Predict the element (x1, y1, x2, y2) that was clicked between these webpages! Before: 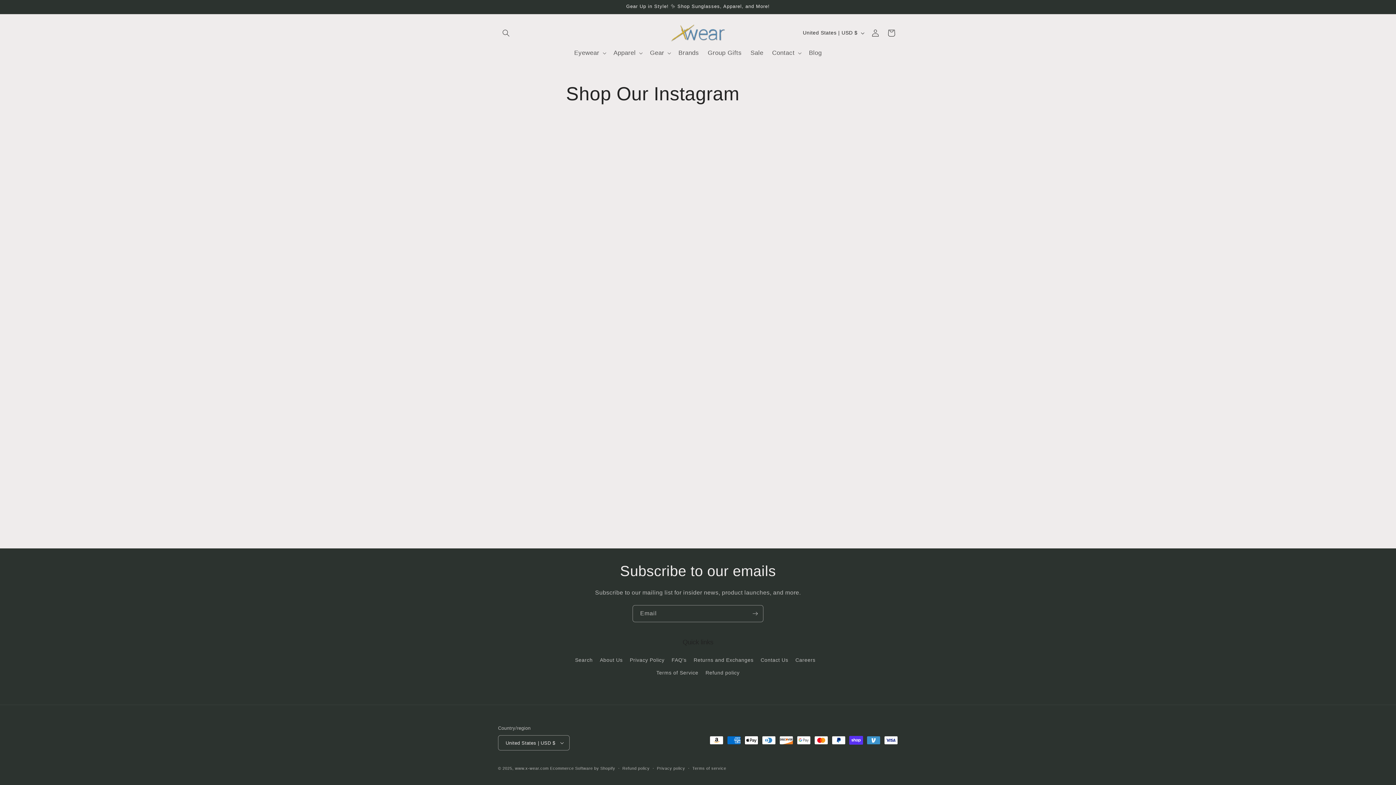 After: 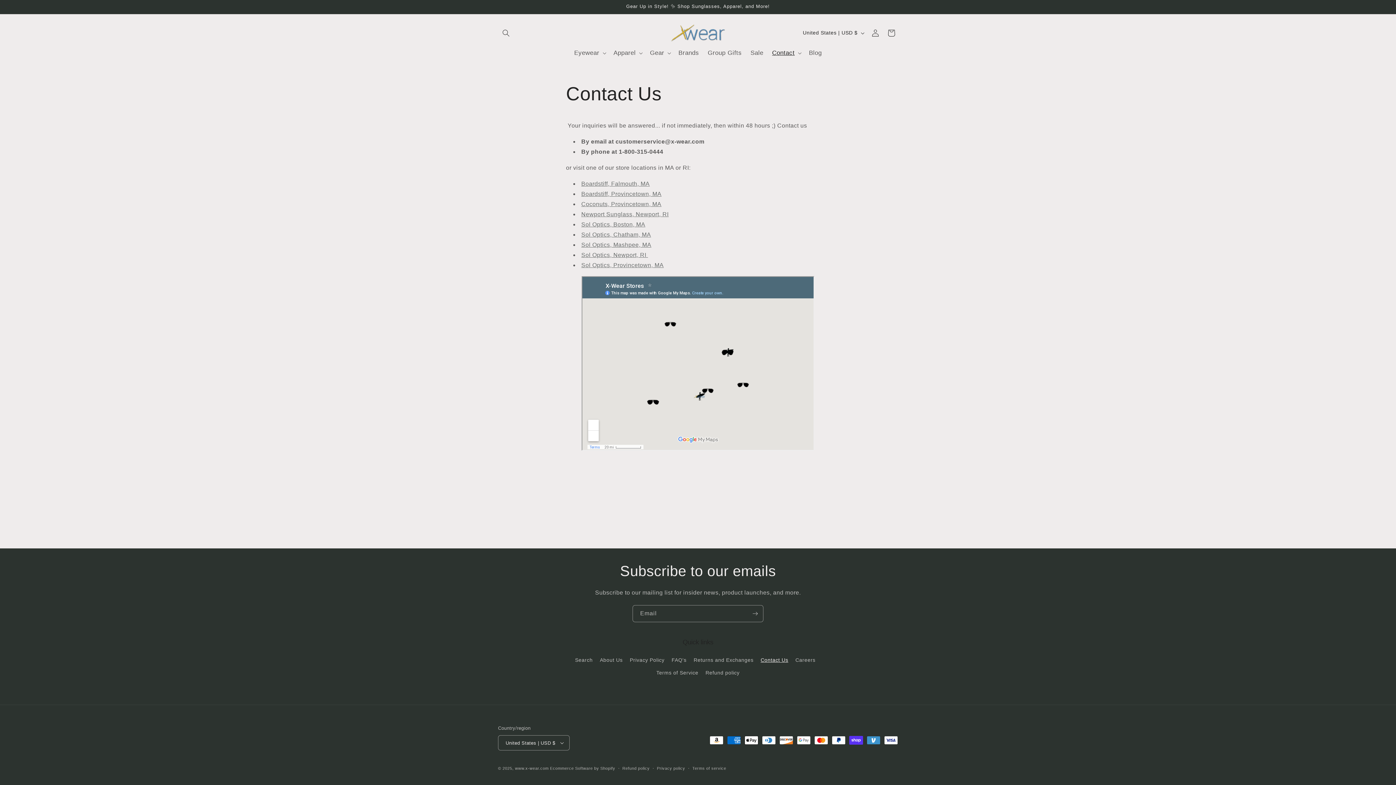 Action: label: Contact Us bbox: (760, 654, 788, 666)